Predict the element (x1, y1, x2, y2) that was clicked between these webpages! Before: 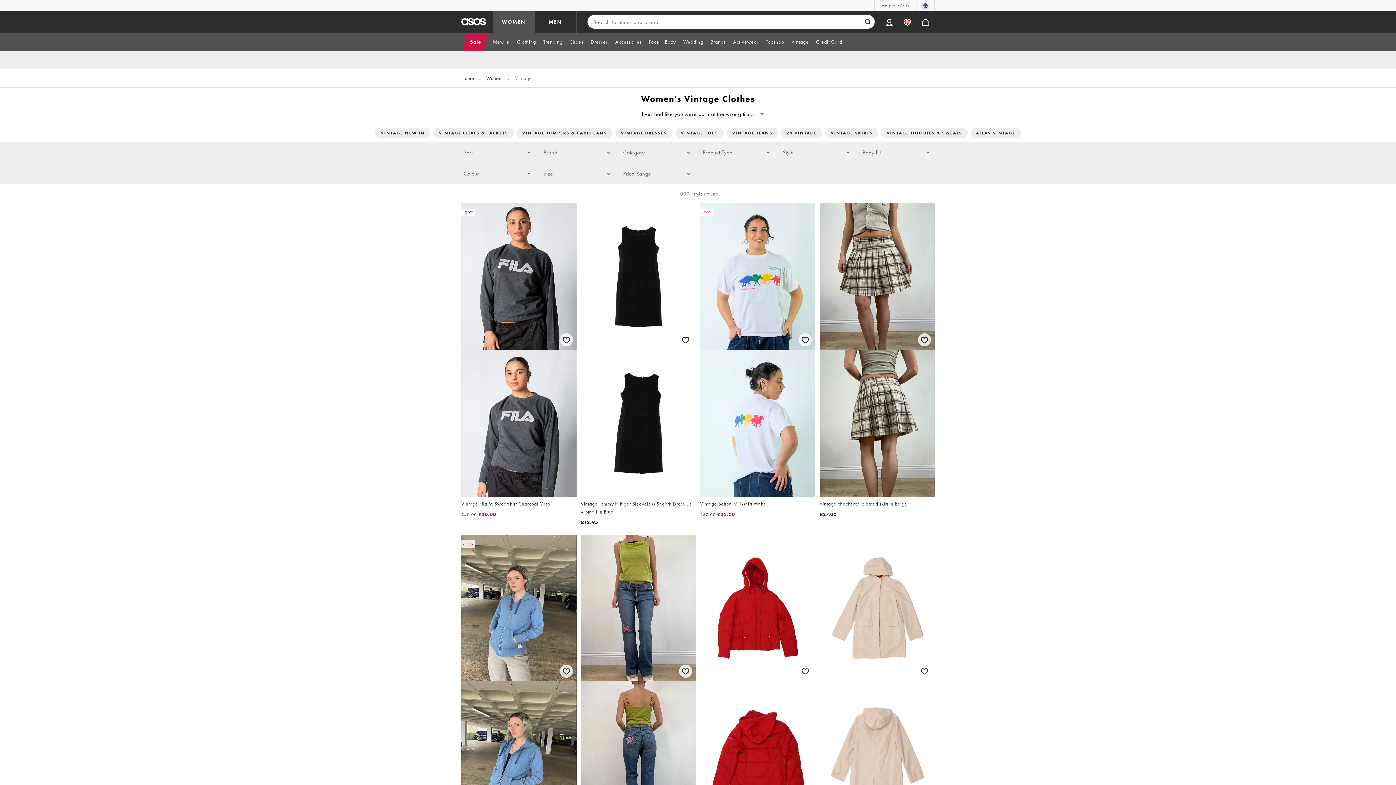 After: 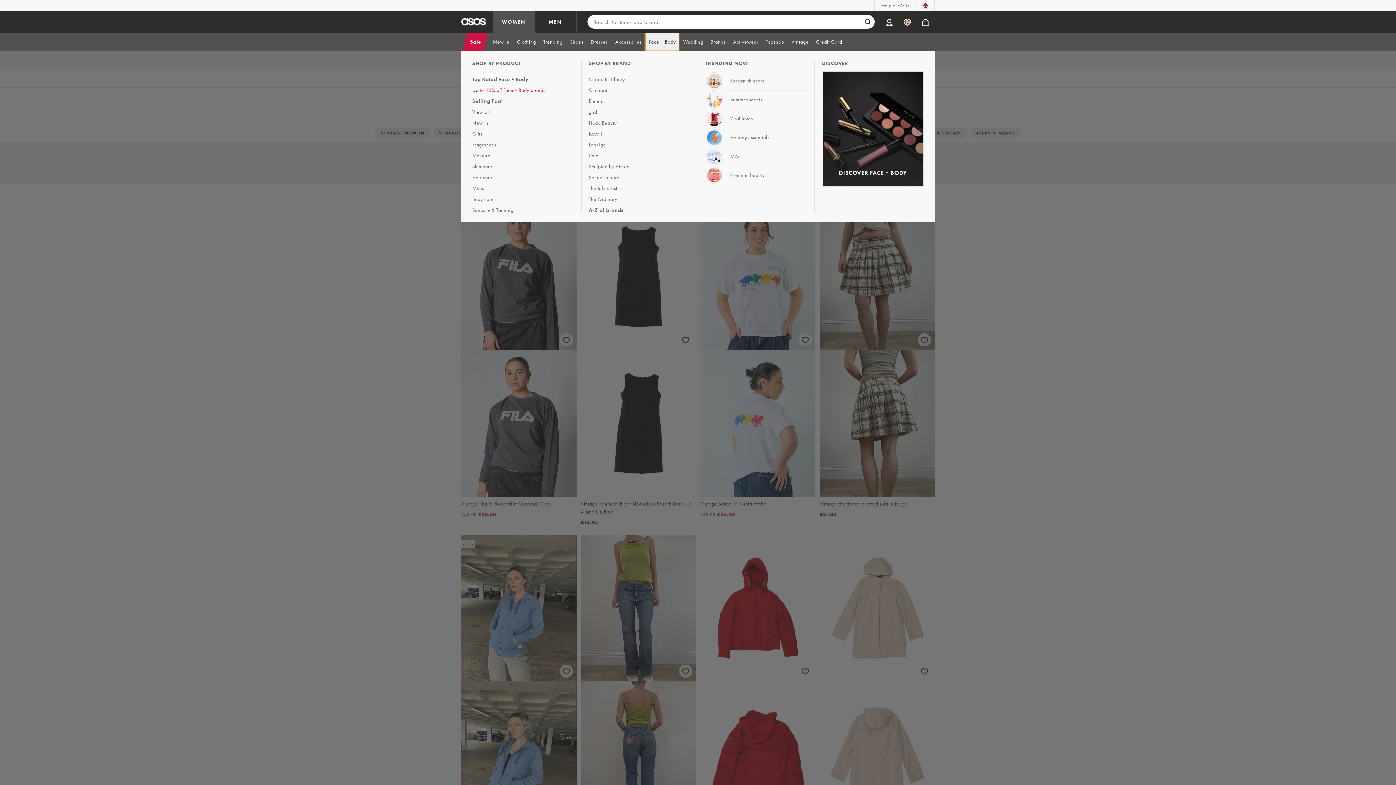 Action: label: Face + Body bbox: (645, 32, 679, 50)